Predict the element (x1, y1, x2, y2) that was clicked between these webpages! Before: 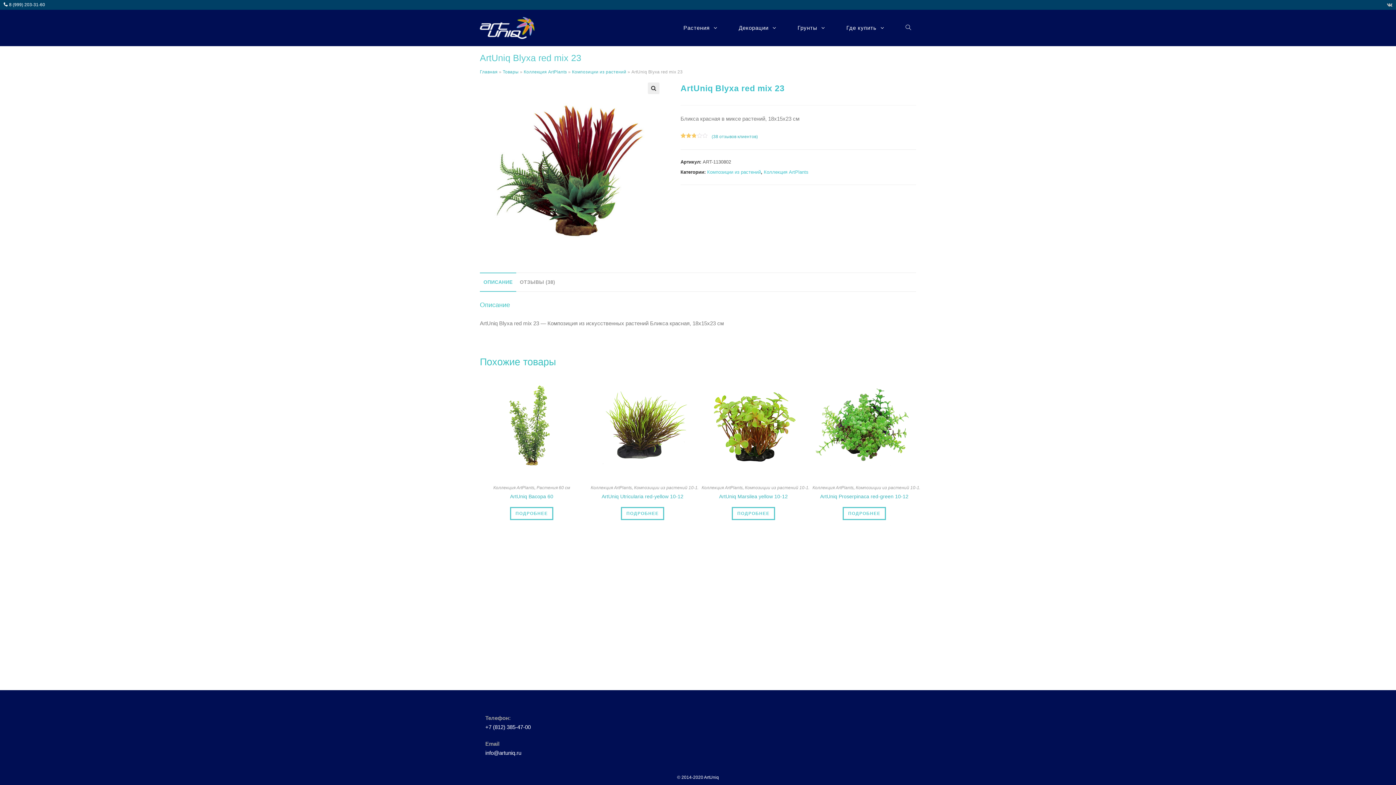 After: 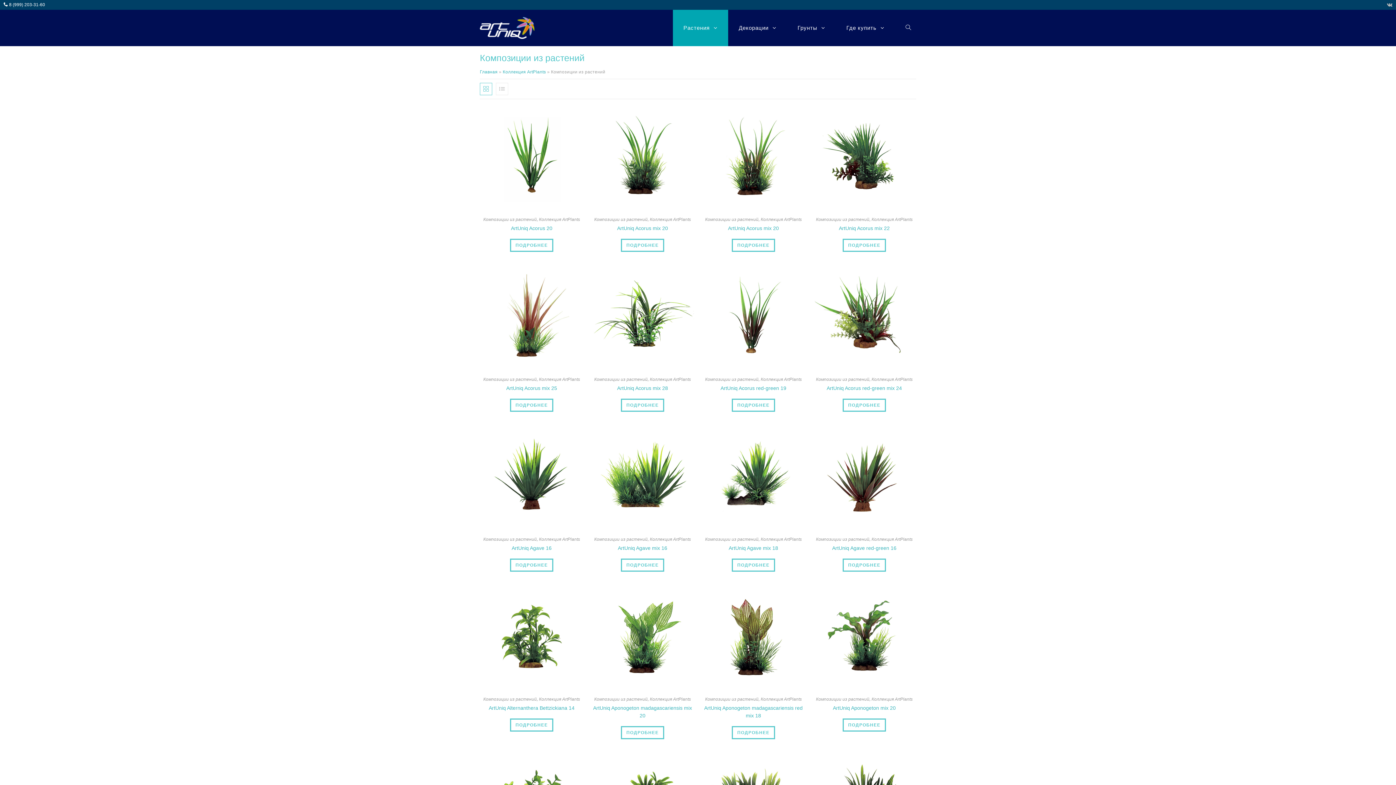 Action: label: Композиции из растений bbox: (572, 69, 626, 74)